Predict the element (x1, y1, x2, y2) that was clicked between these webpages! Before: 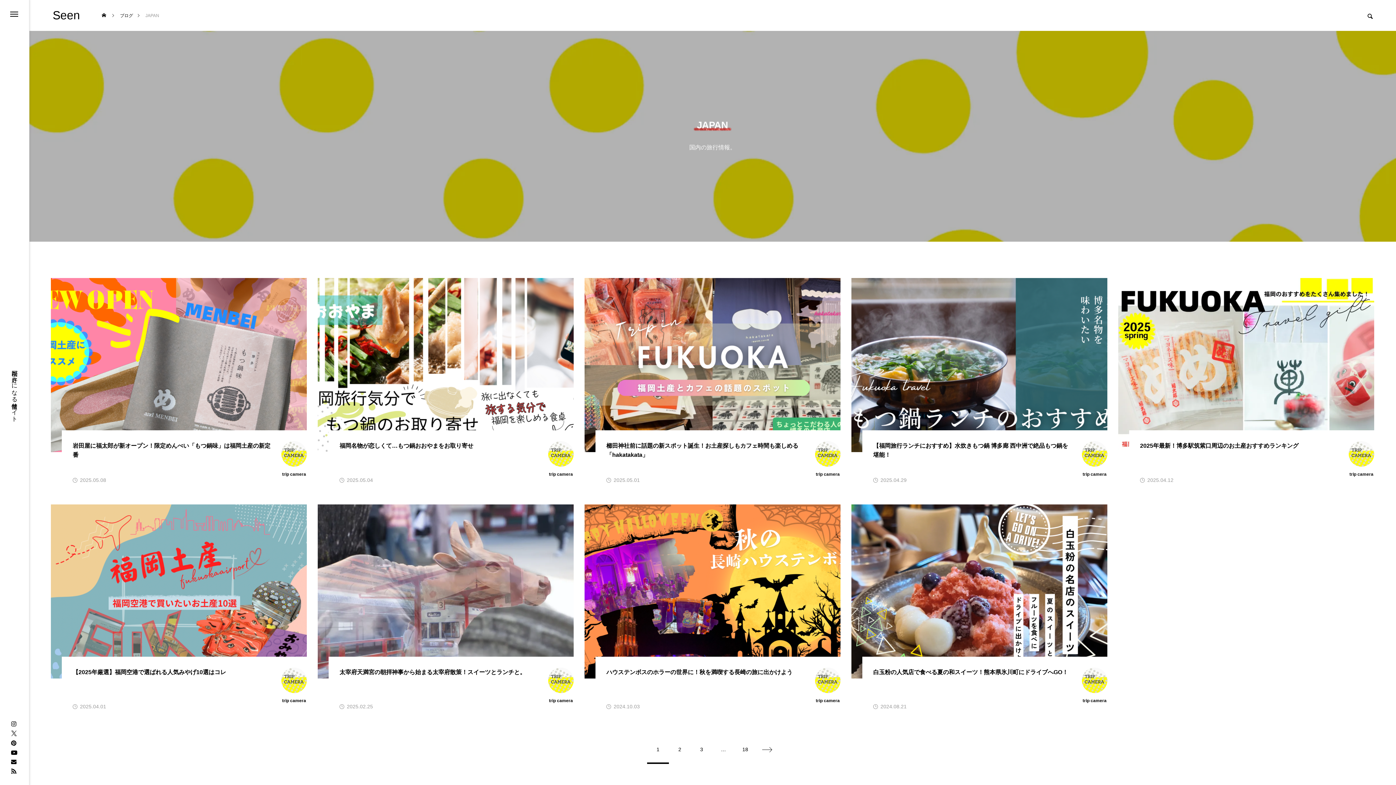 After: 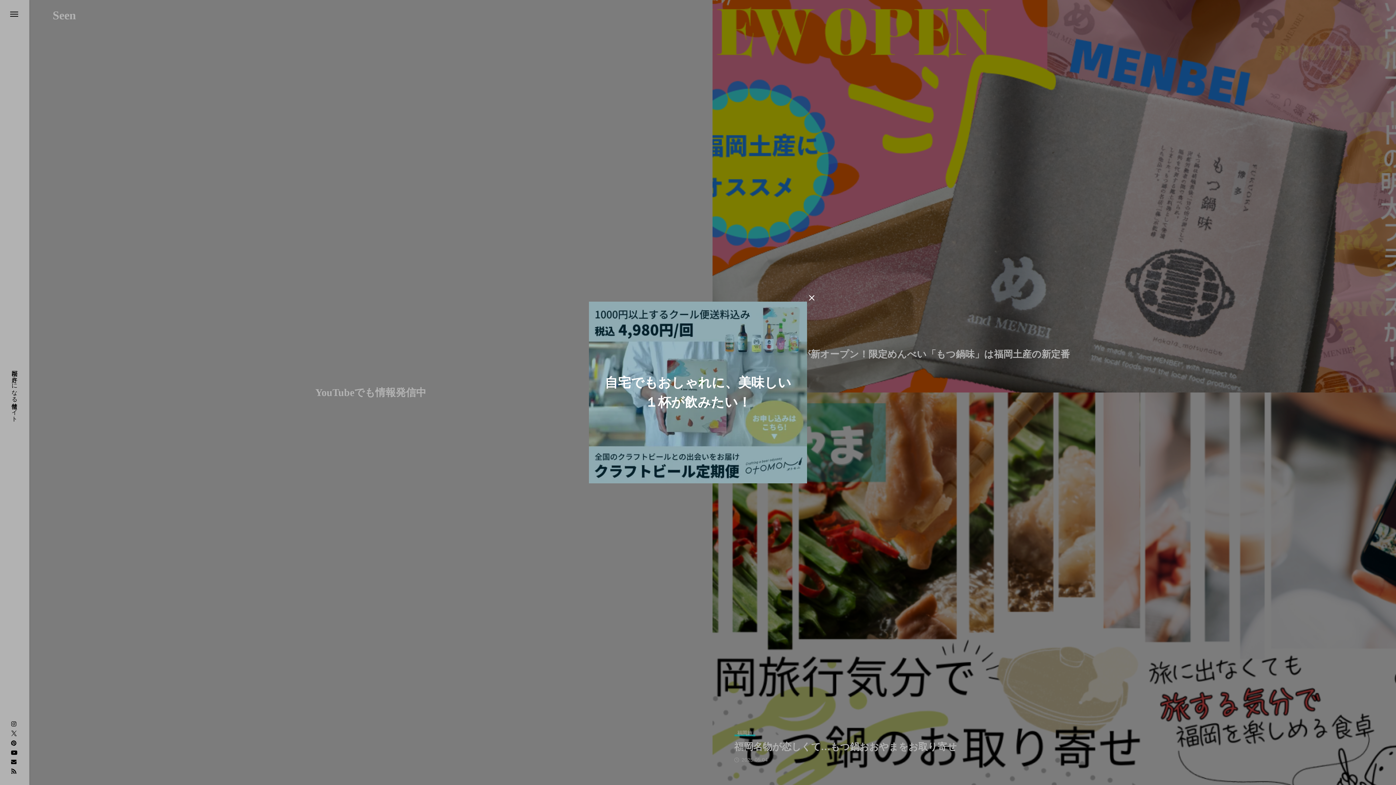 Action: bbox: (52, 0, 80, 30) label: Seen